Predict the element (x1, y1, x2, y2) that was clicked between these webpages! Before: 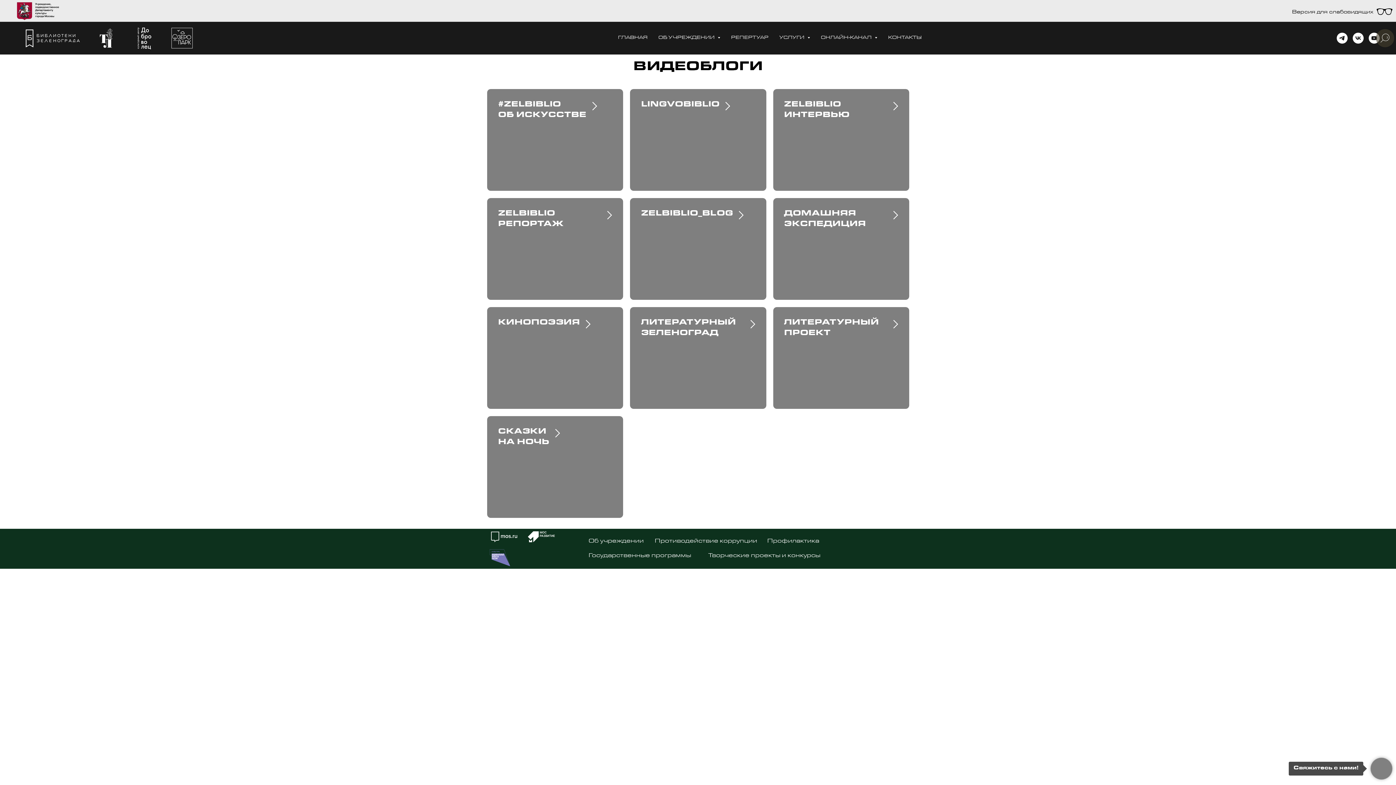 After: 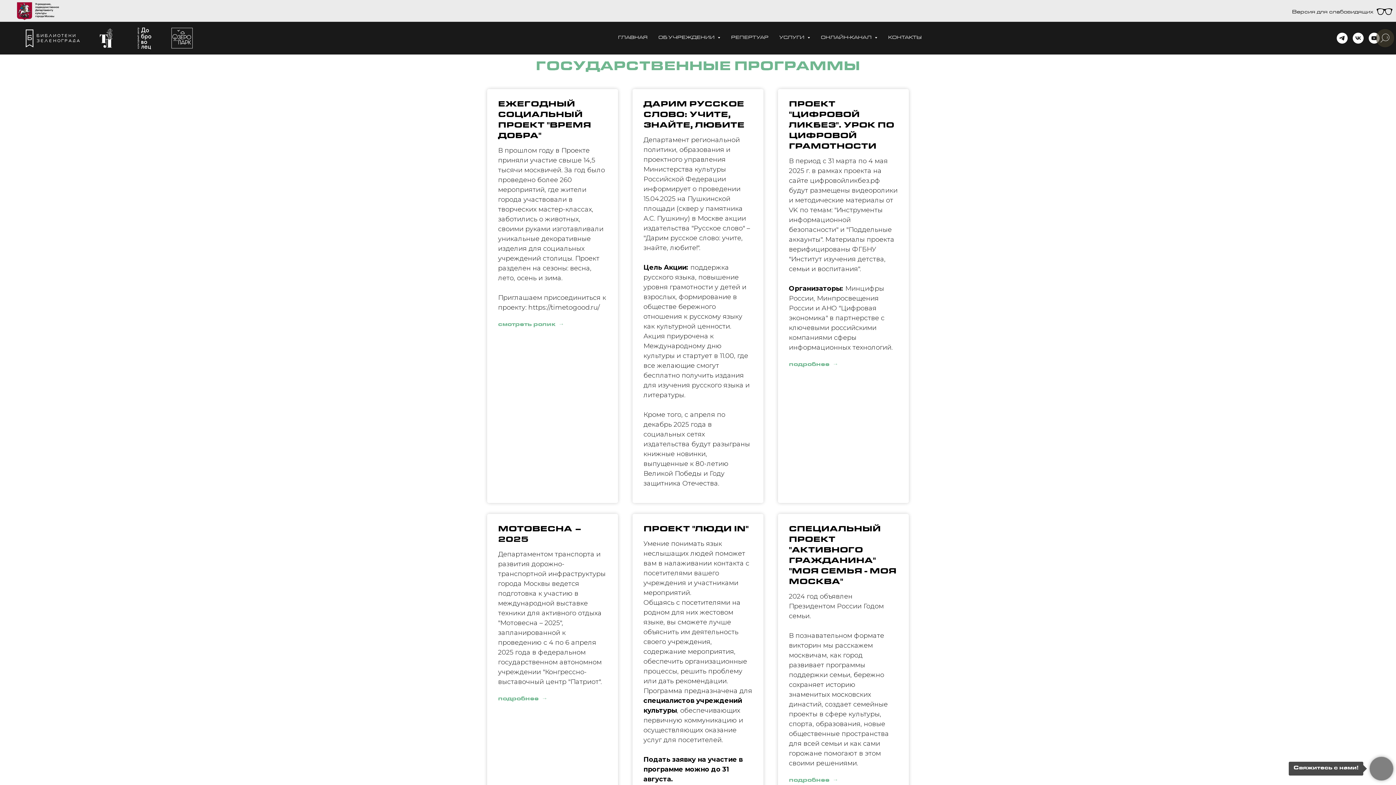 Action: bbox: (586, 549, 693, 563) label: Государственные программы